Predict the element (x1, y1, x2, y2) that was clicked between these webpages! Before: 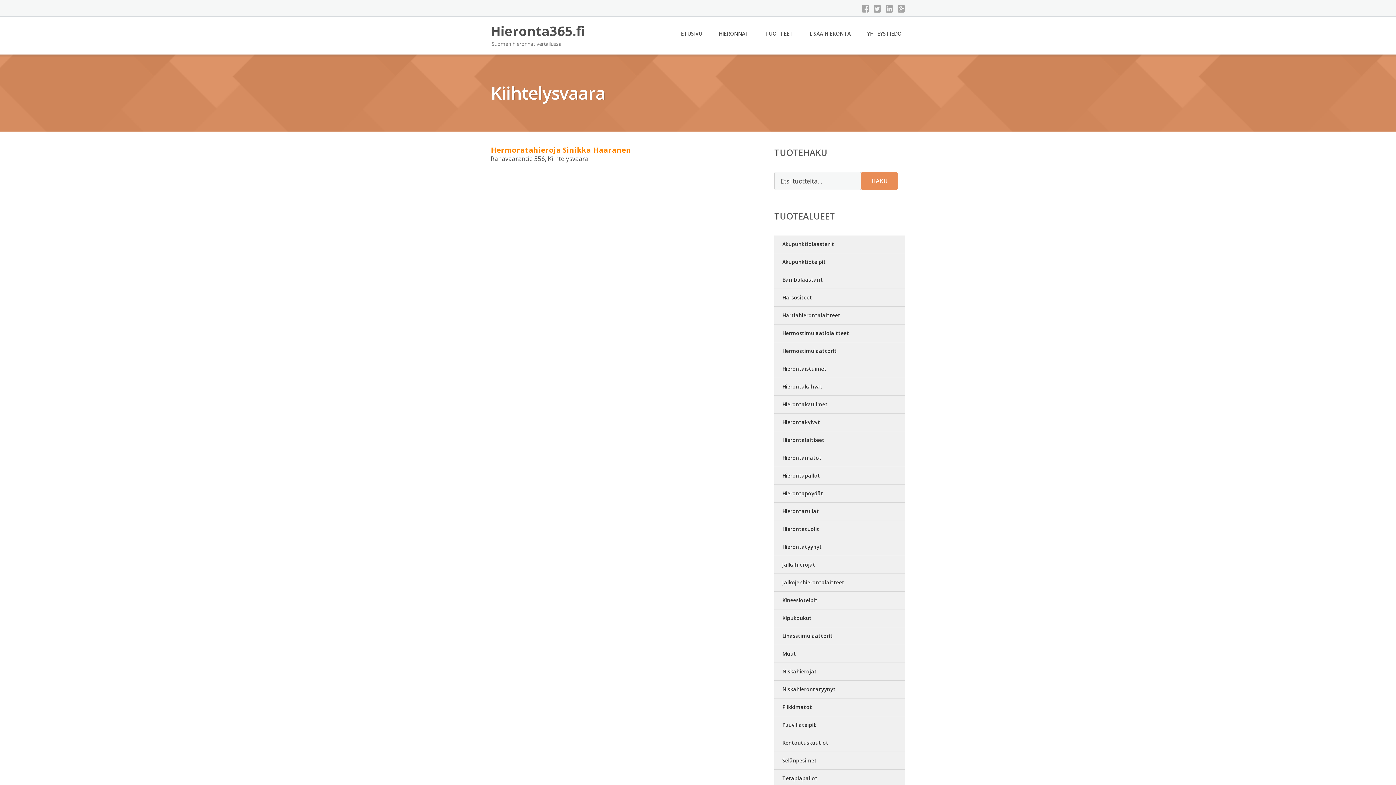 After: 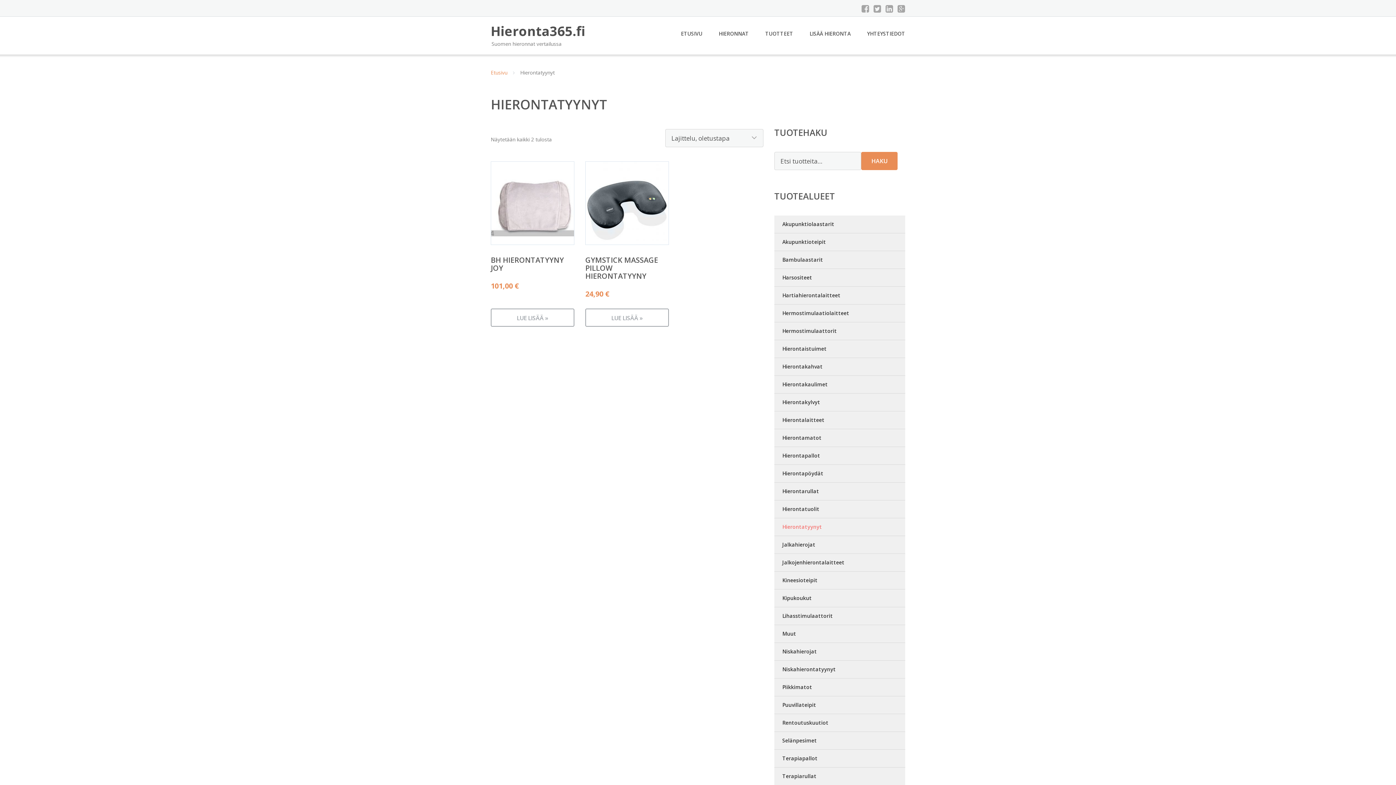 Action: bbox: (774, 538, 905, 556) label: Hierontatyynyt